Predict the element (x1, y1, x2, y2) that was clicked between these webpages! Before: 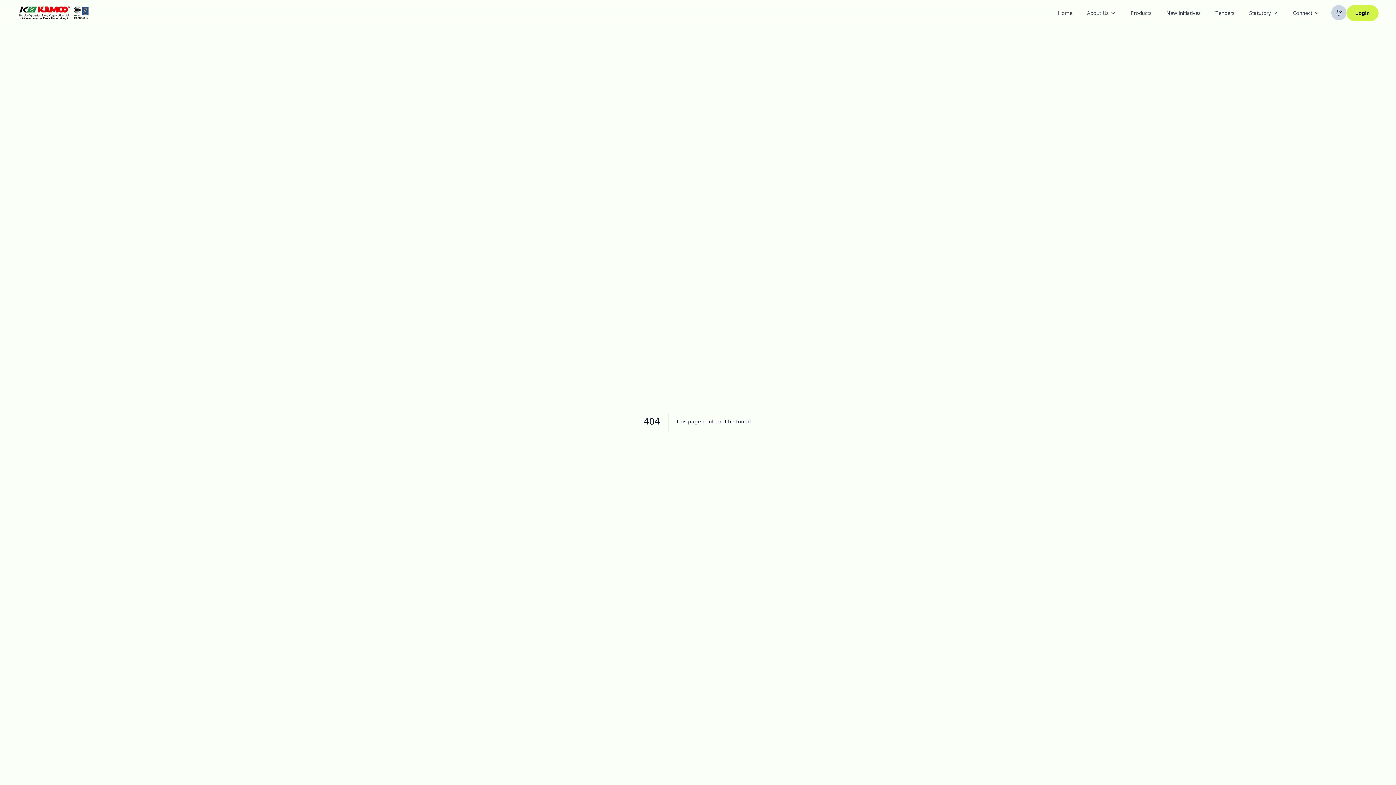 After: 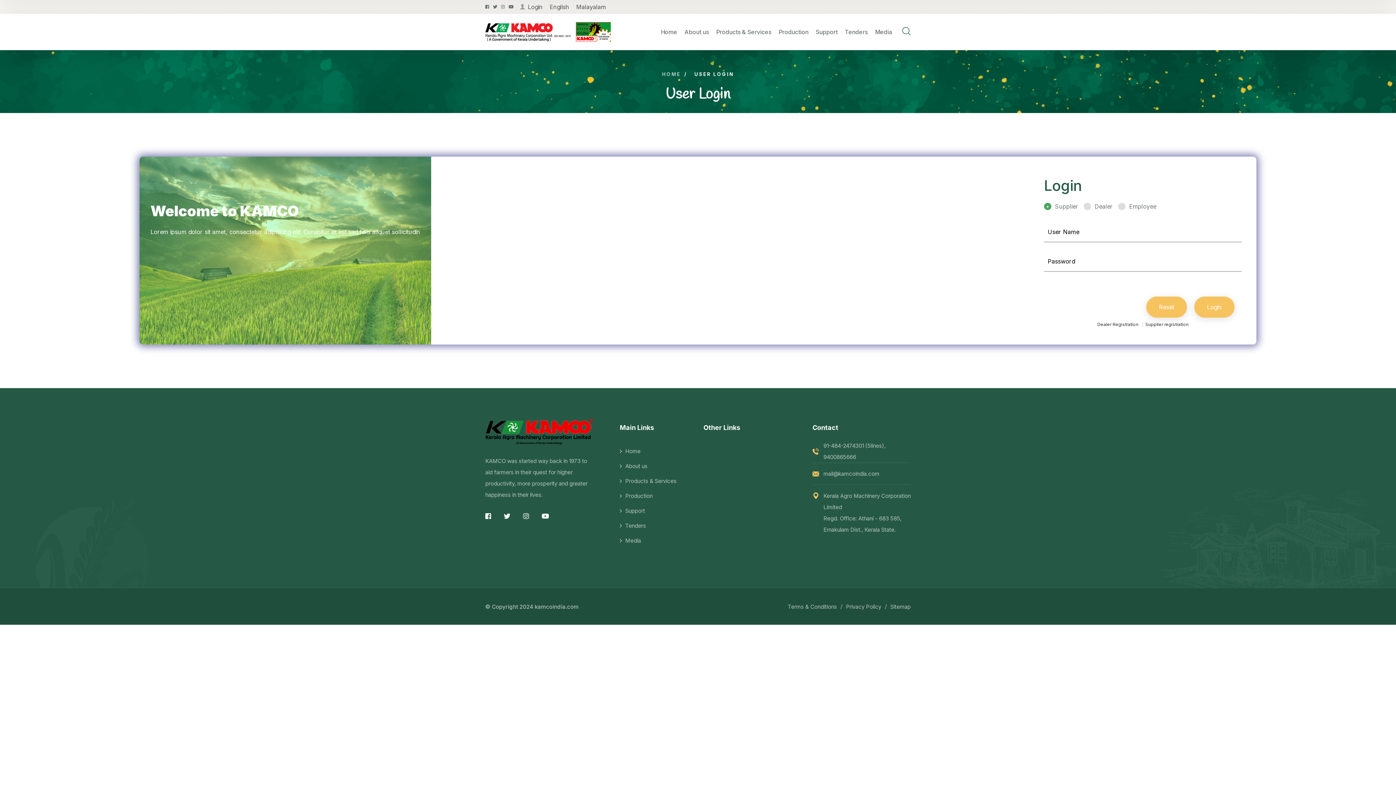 Action: label: Login bbox: (1346, 5, 1378, 21)